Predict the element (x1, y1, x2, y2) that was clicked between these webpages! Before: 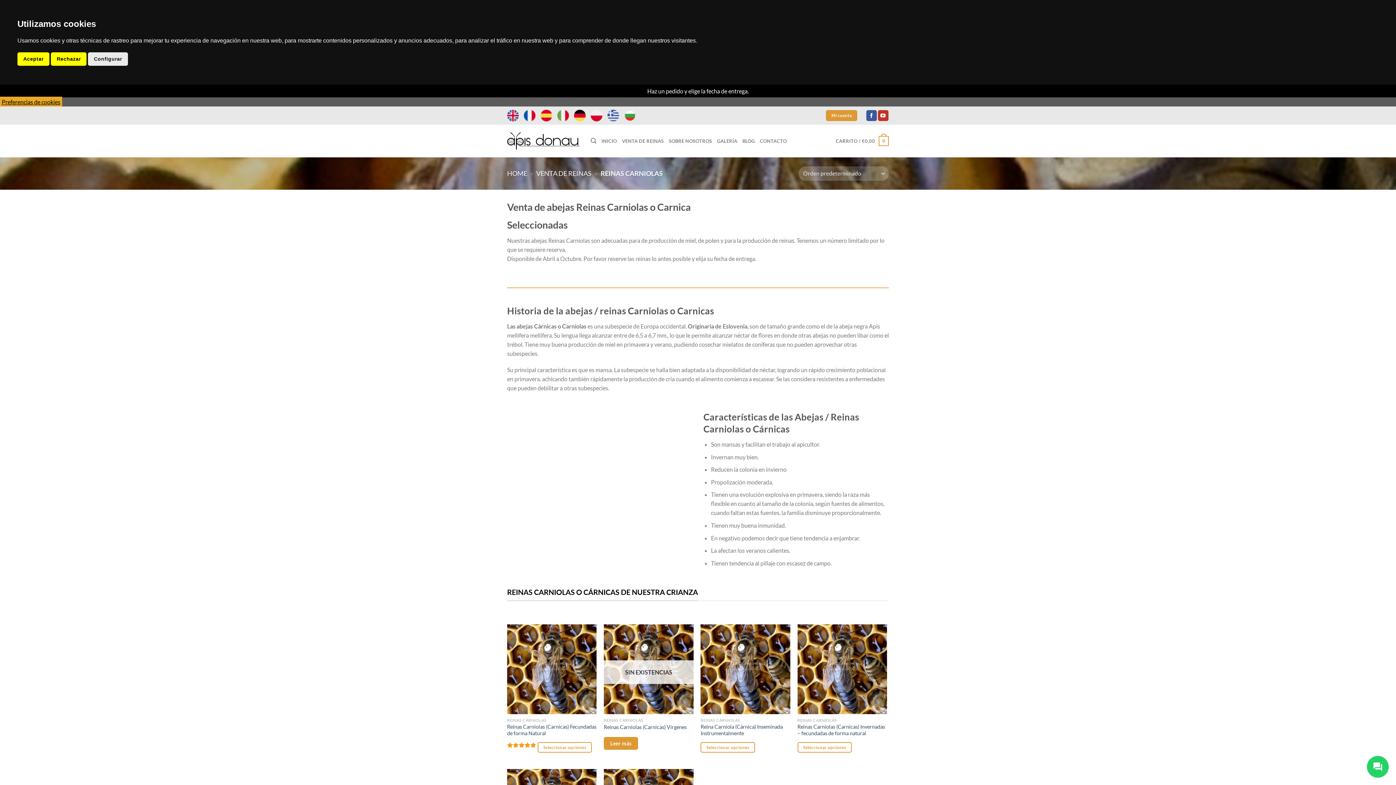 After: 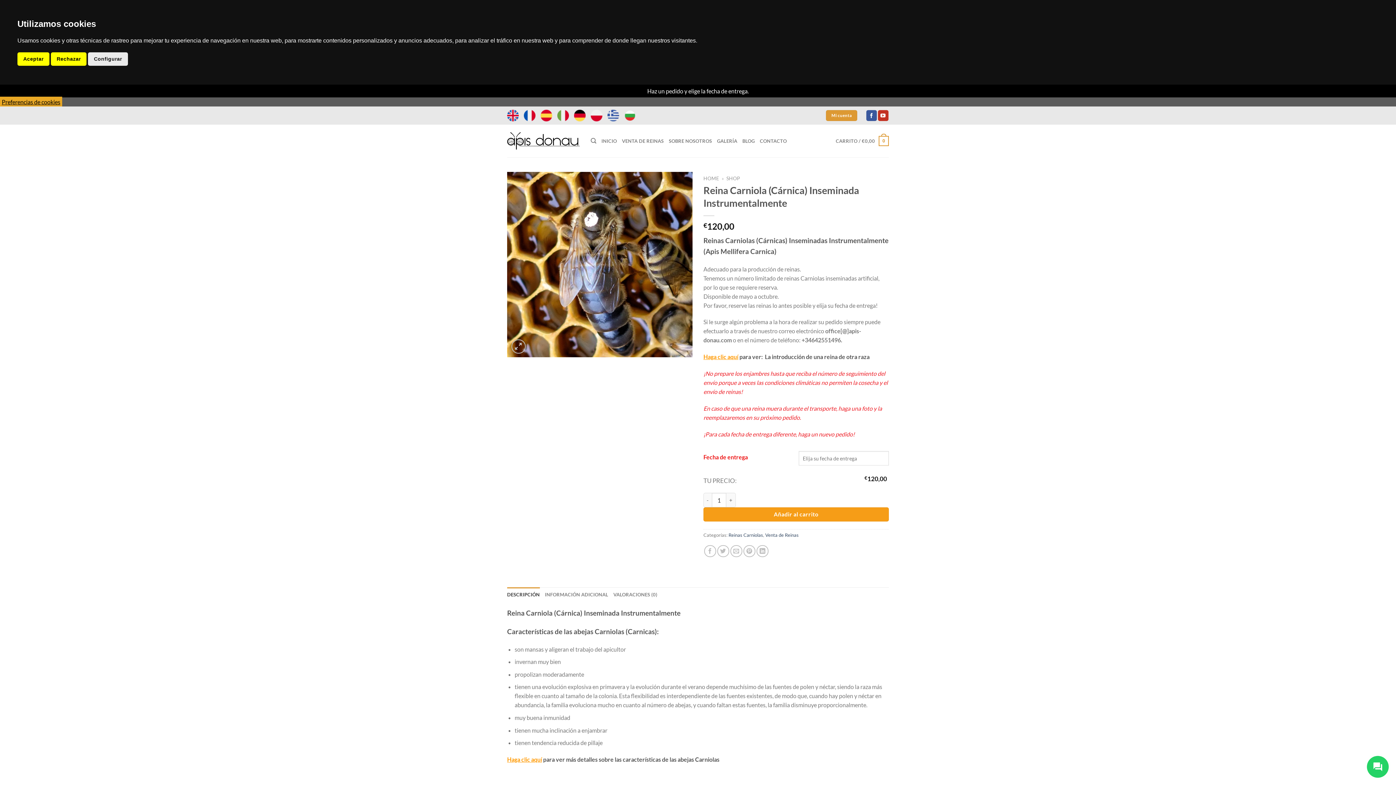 Action: bbox: (700, 723, 790, 737) label: Reina Carniola (Cárnica) Inseminada Instrumentalmente